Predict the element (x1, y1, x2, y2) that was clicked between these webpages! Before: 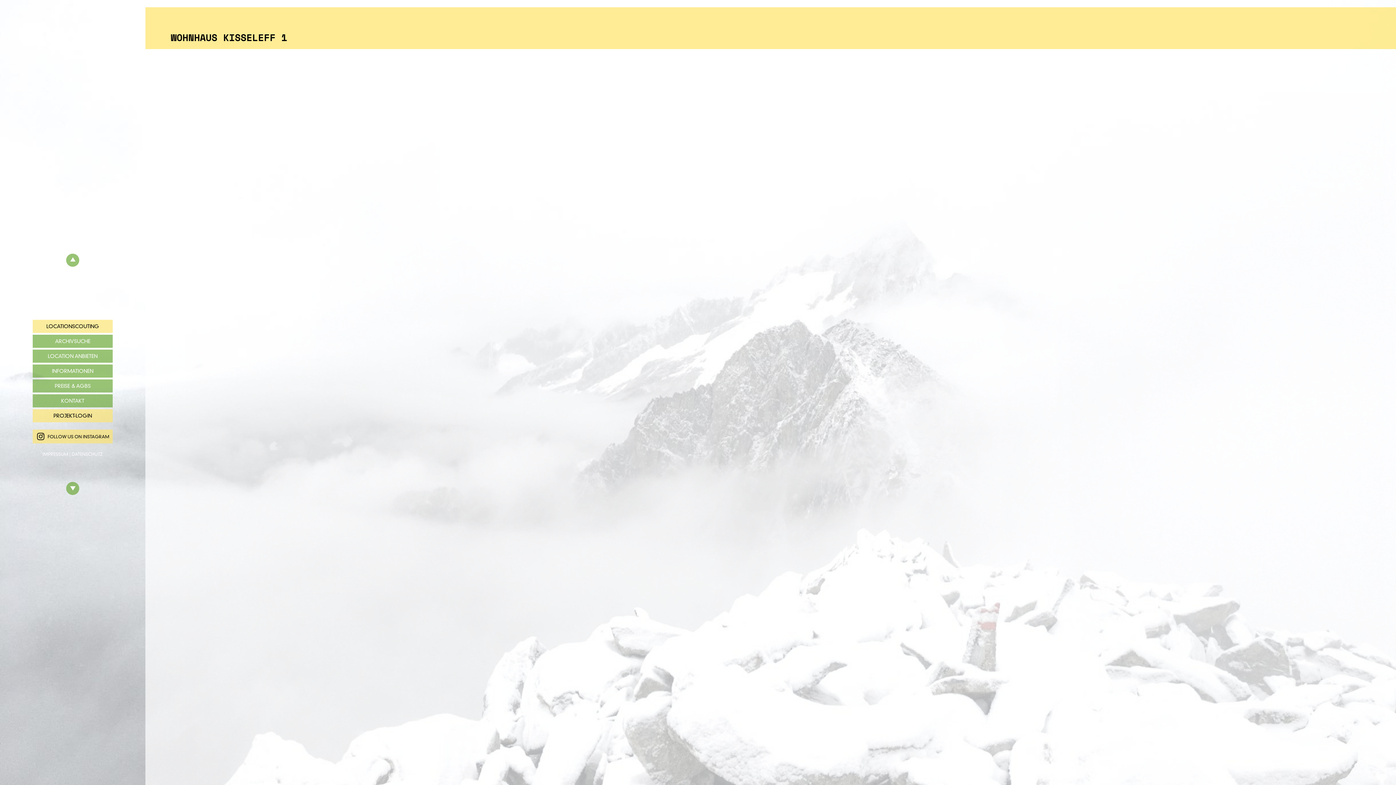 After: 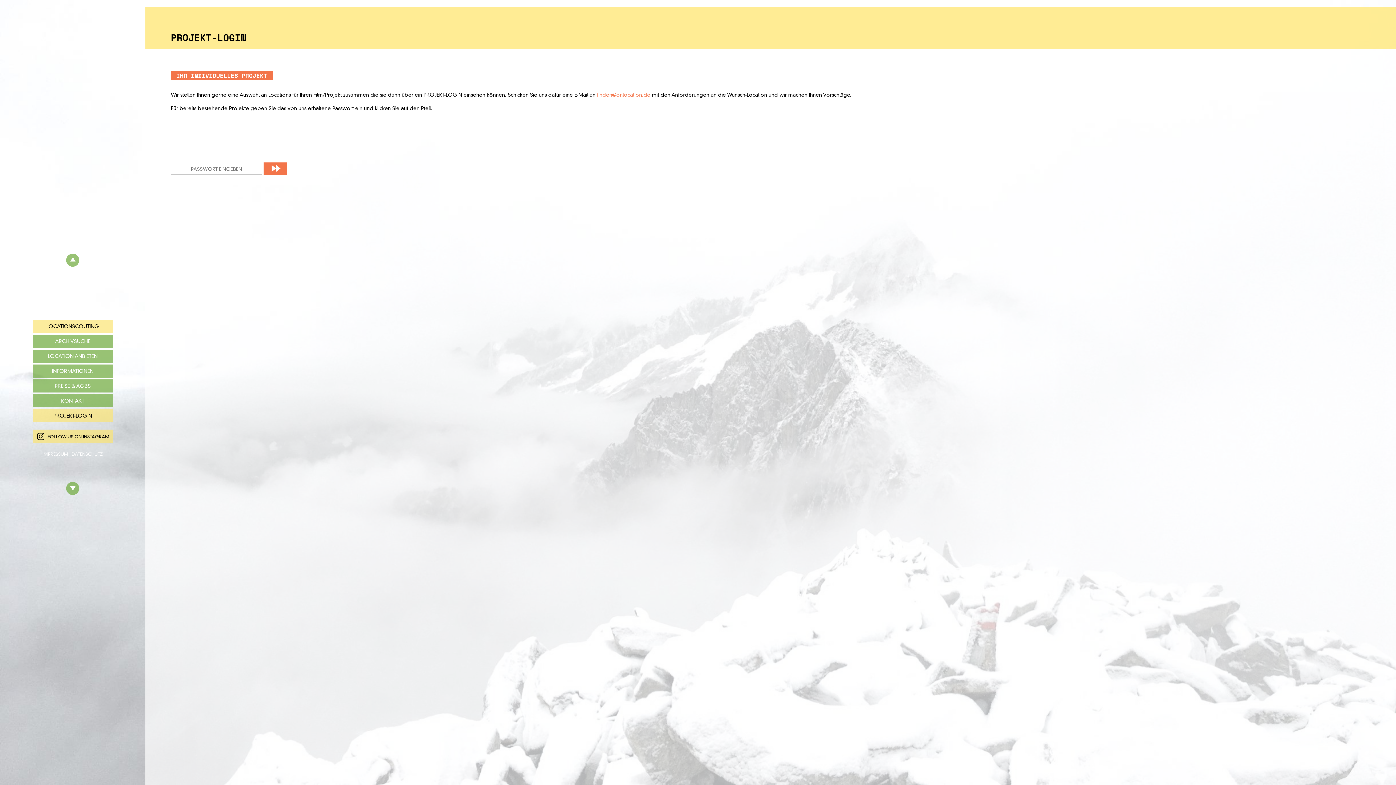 Action: bbox: (32, 409, 112, 422) label: PROJEKT-LOGIN